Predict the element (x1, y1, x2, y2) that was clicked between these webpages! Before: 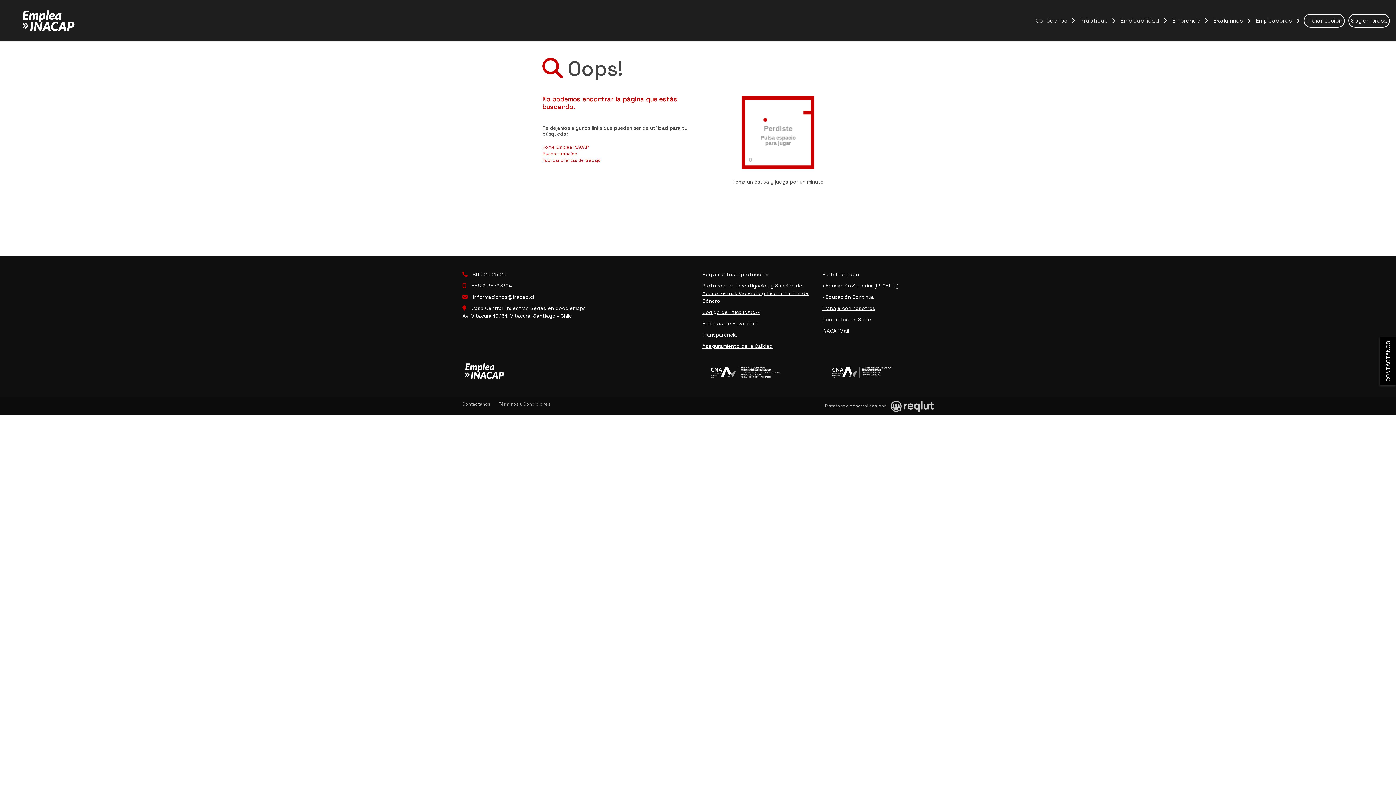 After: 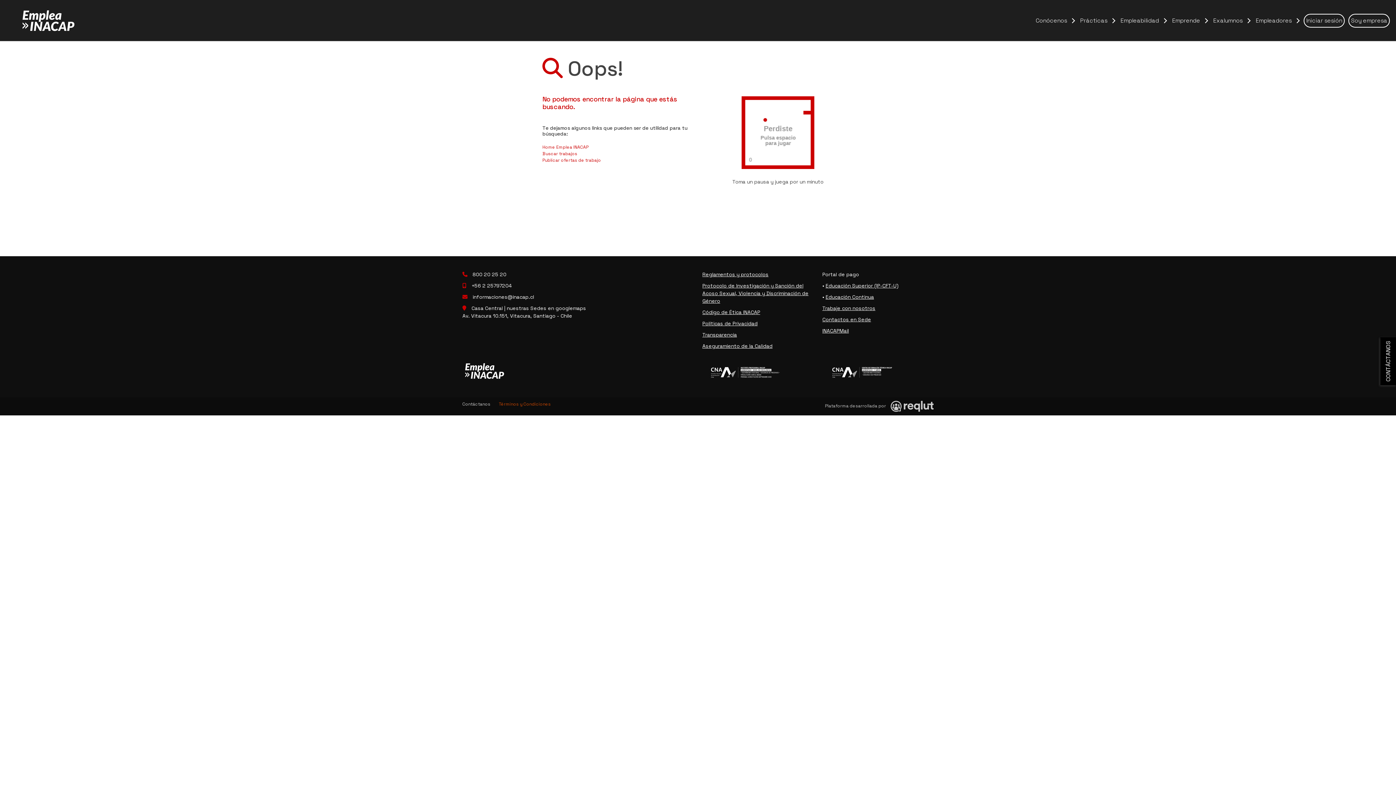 Action: label: Términos y Condiciones bbox: (498, 401, 550, 407)